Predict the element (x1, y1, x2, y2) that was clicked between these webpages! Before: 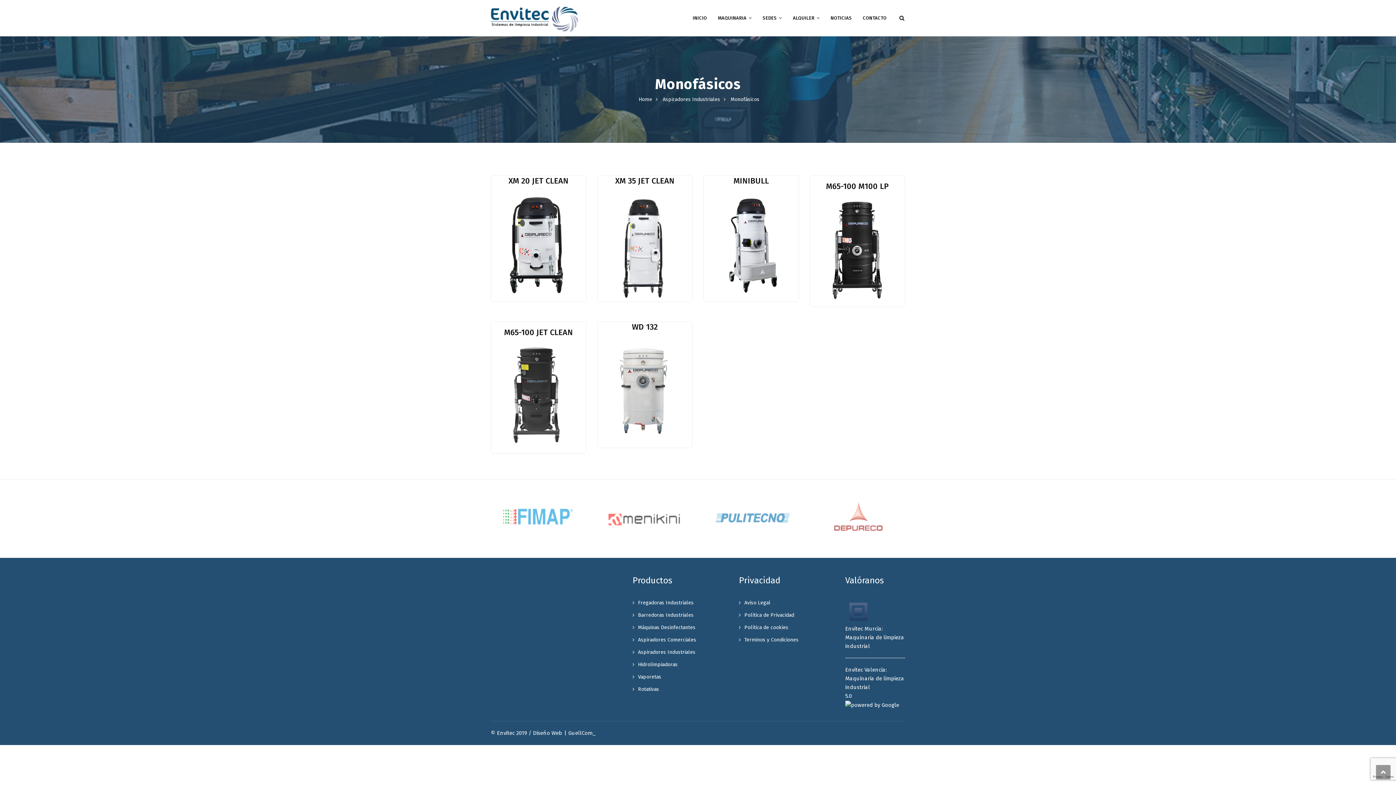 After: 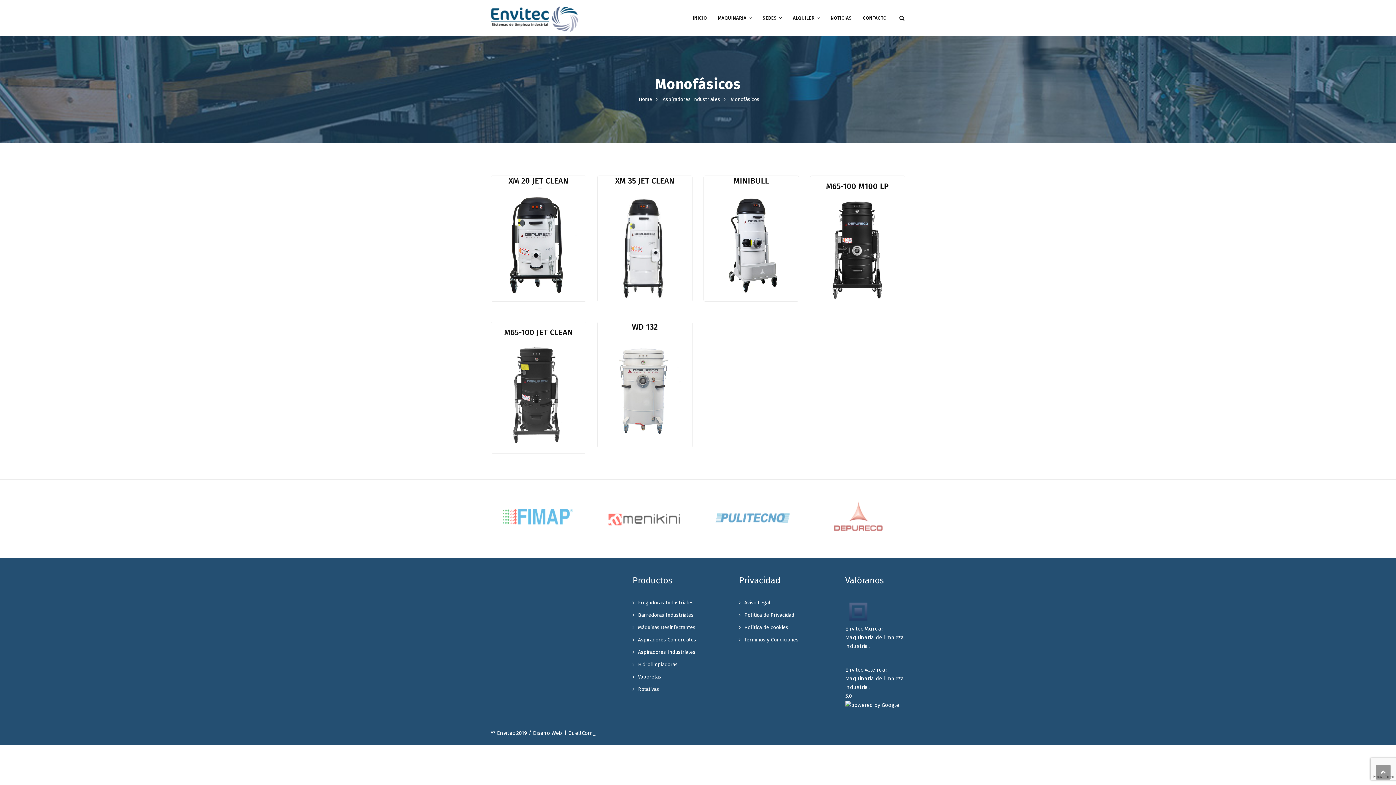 Action: bbox: (845, 625, 904, 649) label: Envitec Murcia: Maquinaria de limpieza industrial